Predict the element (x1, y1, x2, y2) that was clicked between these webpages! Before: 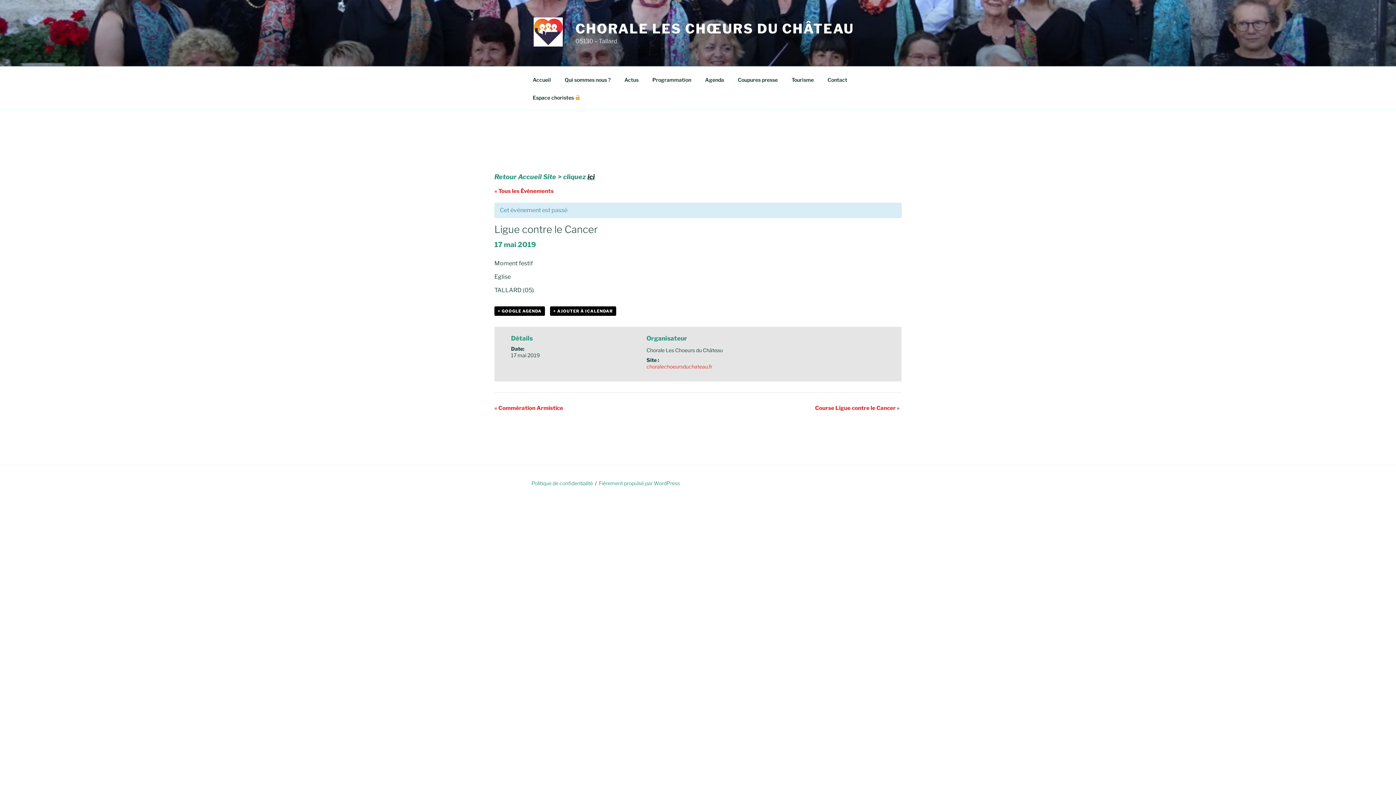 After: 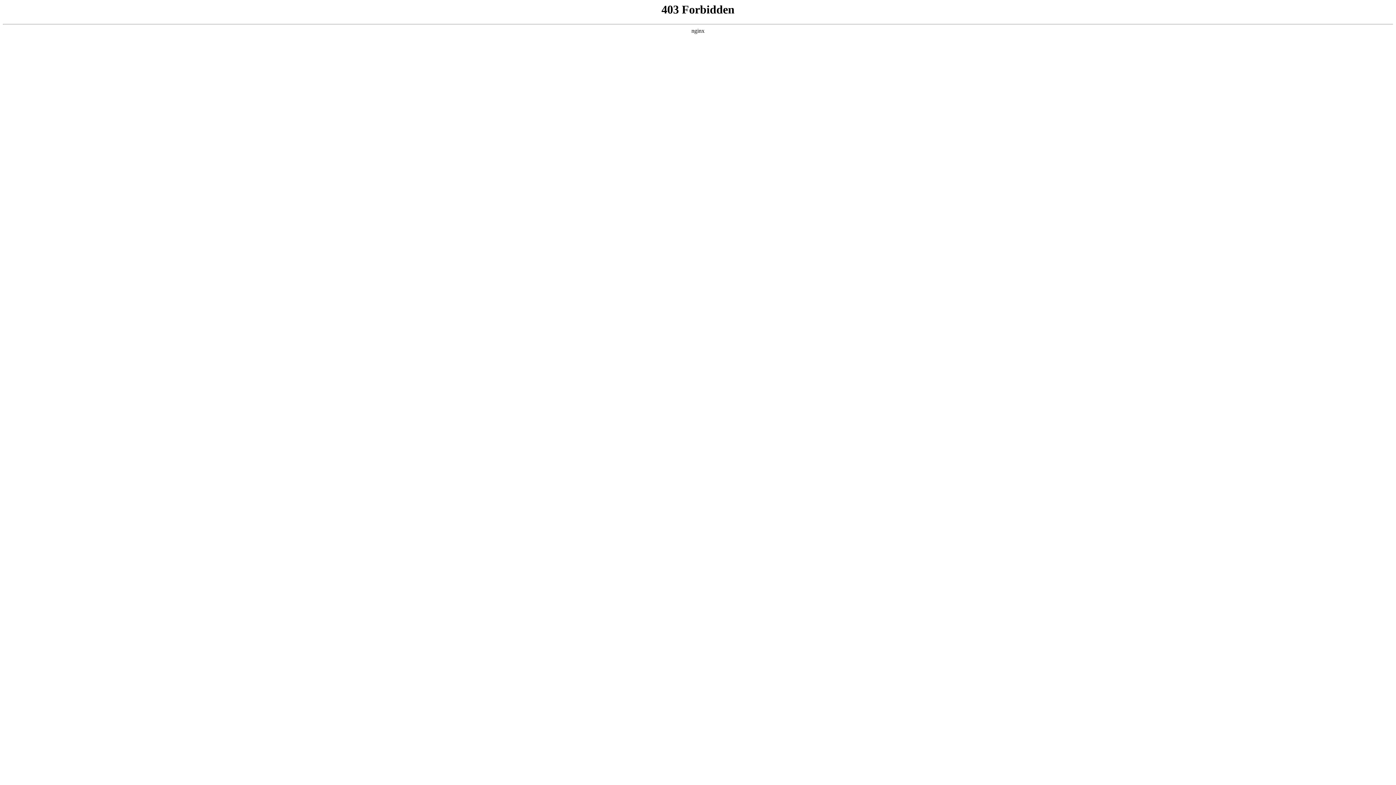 Action: label: Fièrement propulsé par WordPress bbox: (599, 480, 680, 486)